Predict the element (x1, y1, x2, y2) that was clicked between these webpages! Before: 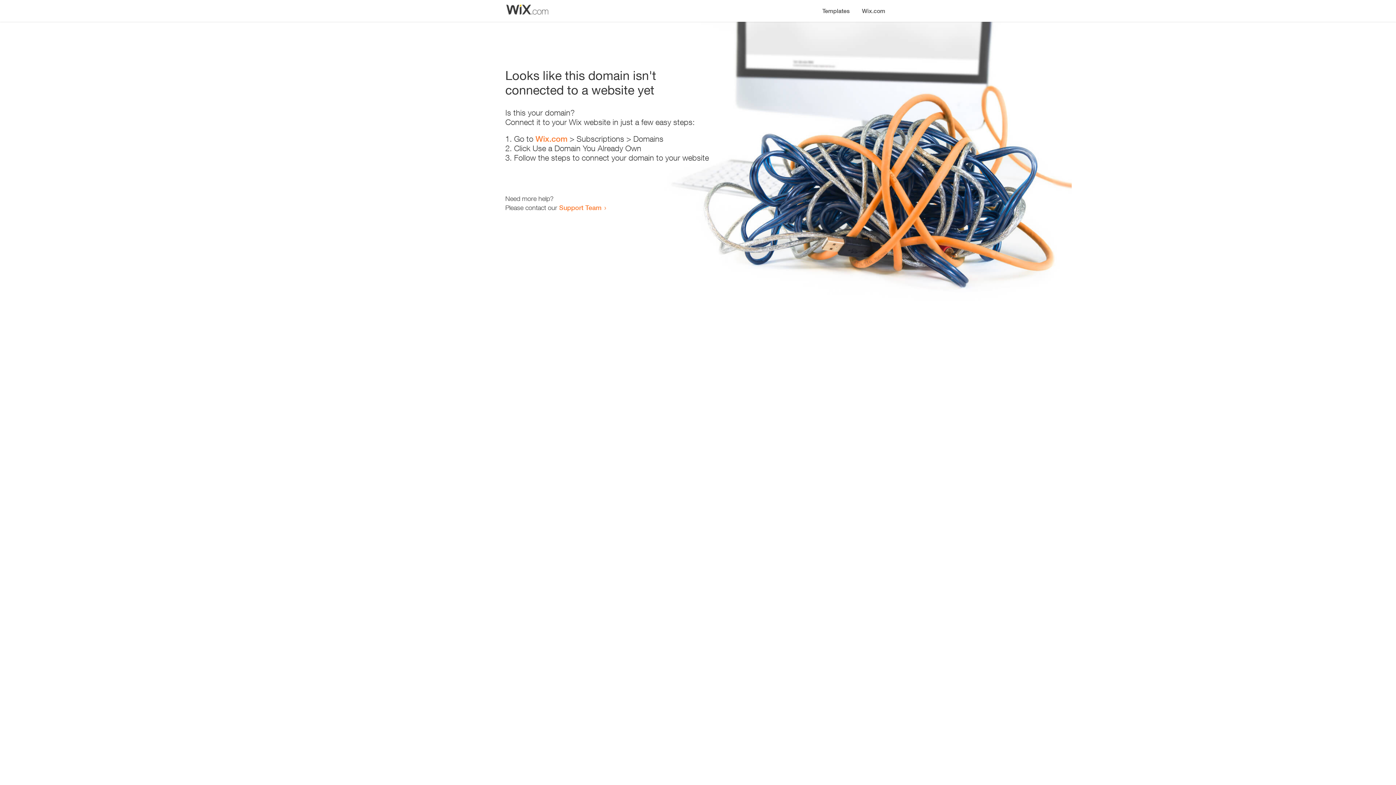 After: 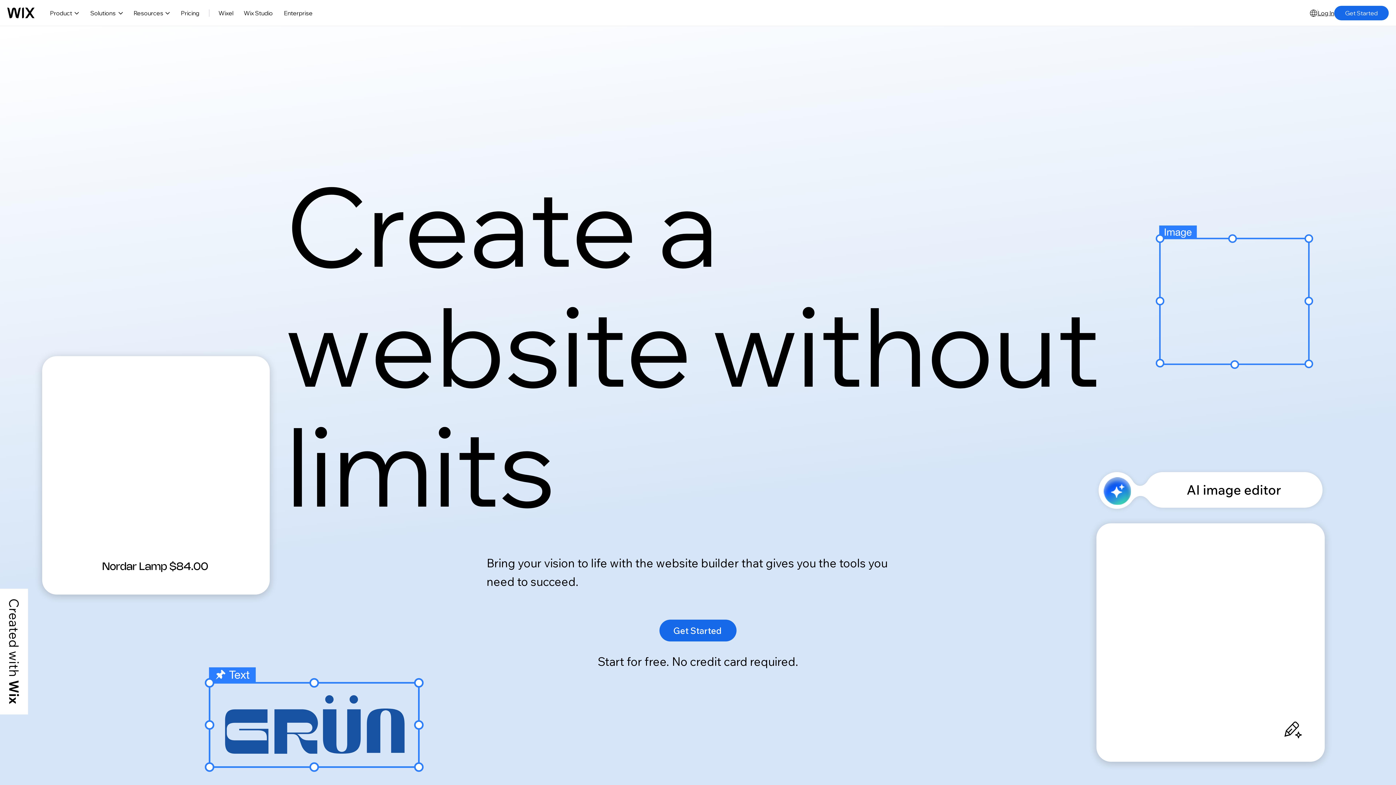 Action: label: Wix.com bbox: (856, 0, 890, 14)